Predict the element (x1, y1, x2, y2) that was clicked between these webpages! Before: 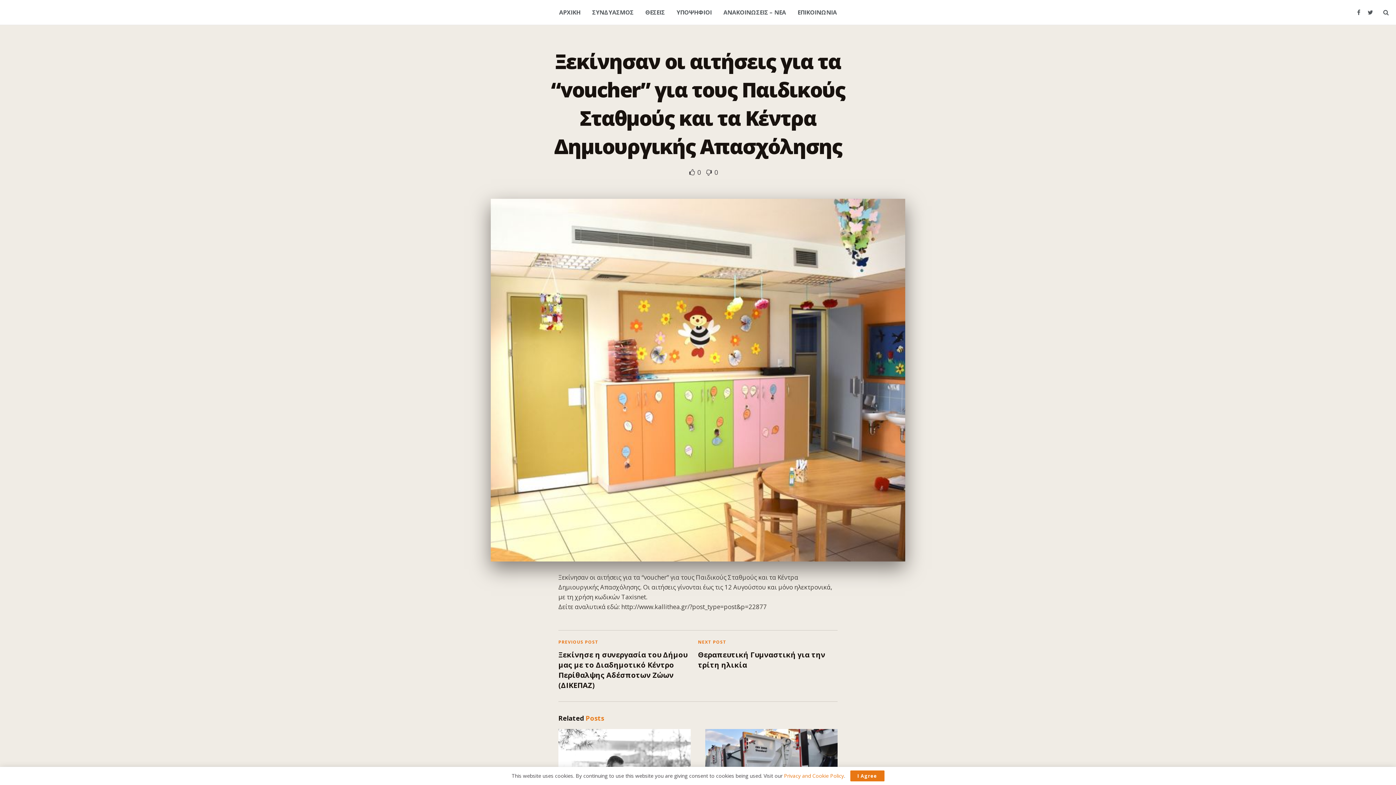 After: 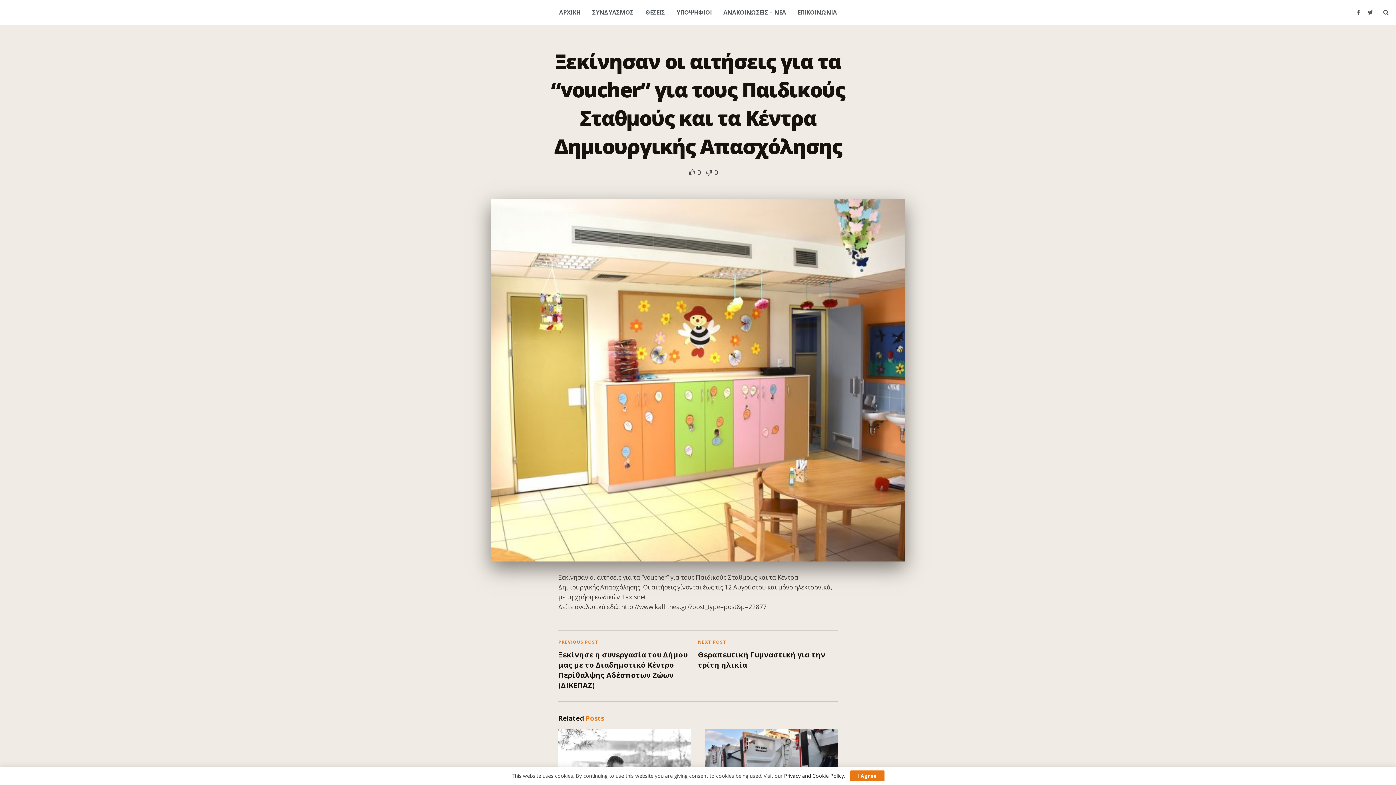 Action: bbox: (784, 772, 844, 779) label: Privacy and Cookie Policy